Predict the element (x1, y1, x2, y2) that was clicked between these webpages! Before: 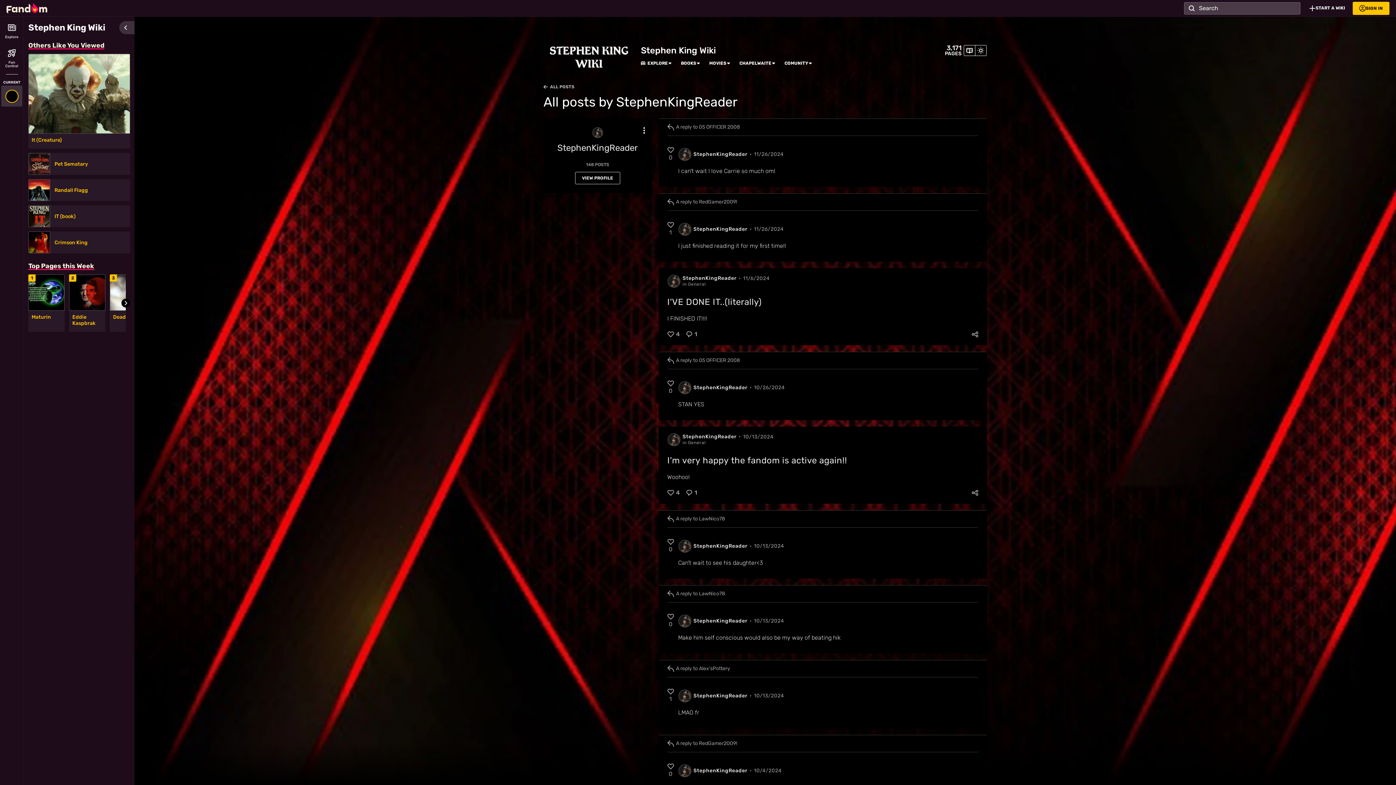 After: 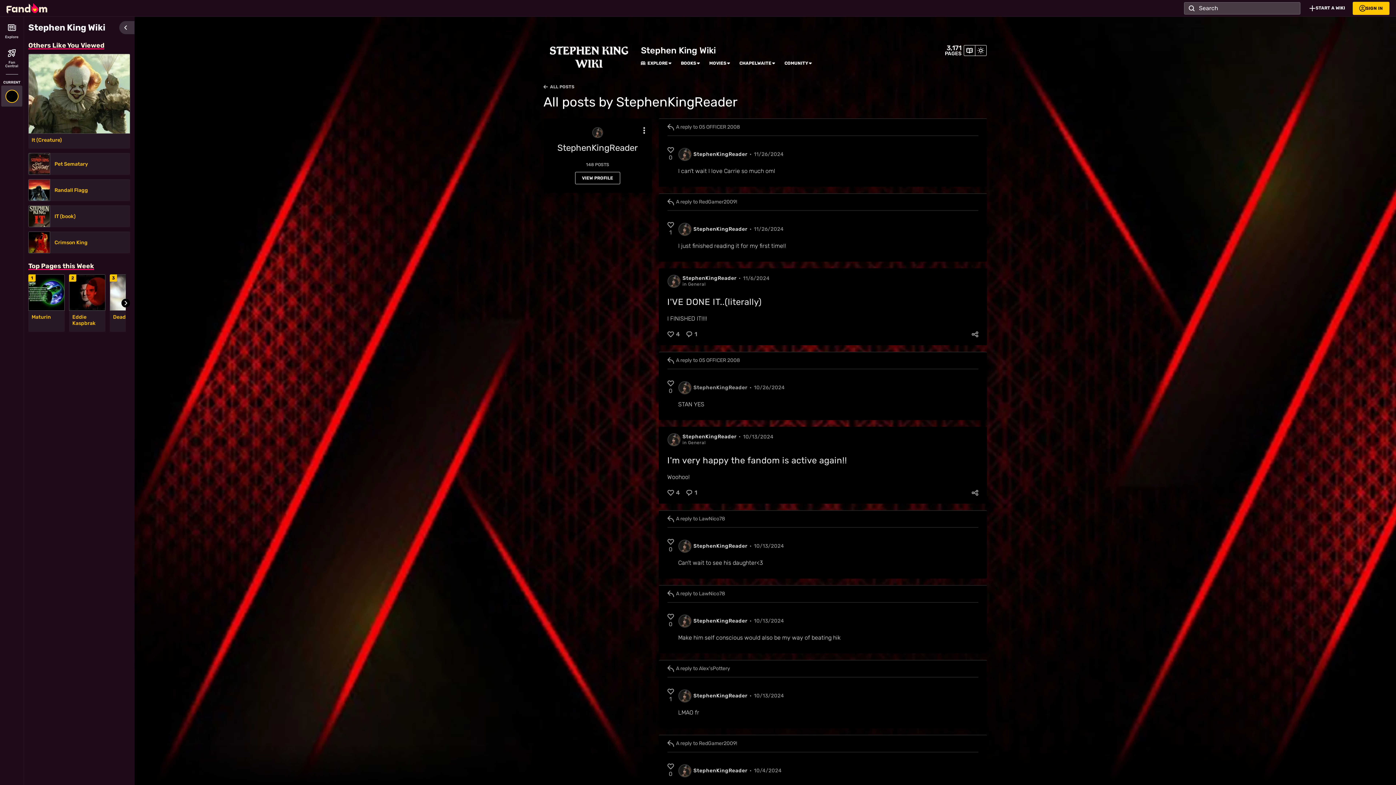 Action: bbox: (693, 385, 747, 390) label: StephenKingReader